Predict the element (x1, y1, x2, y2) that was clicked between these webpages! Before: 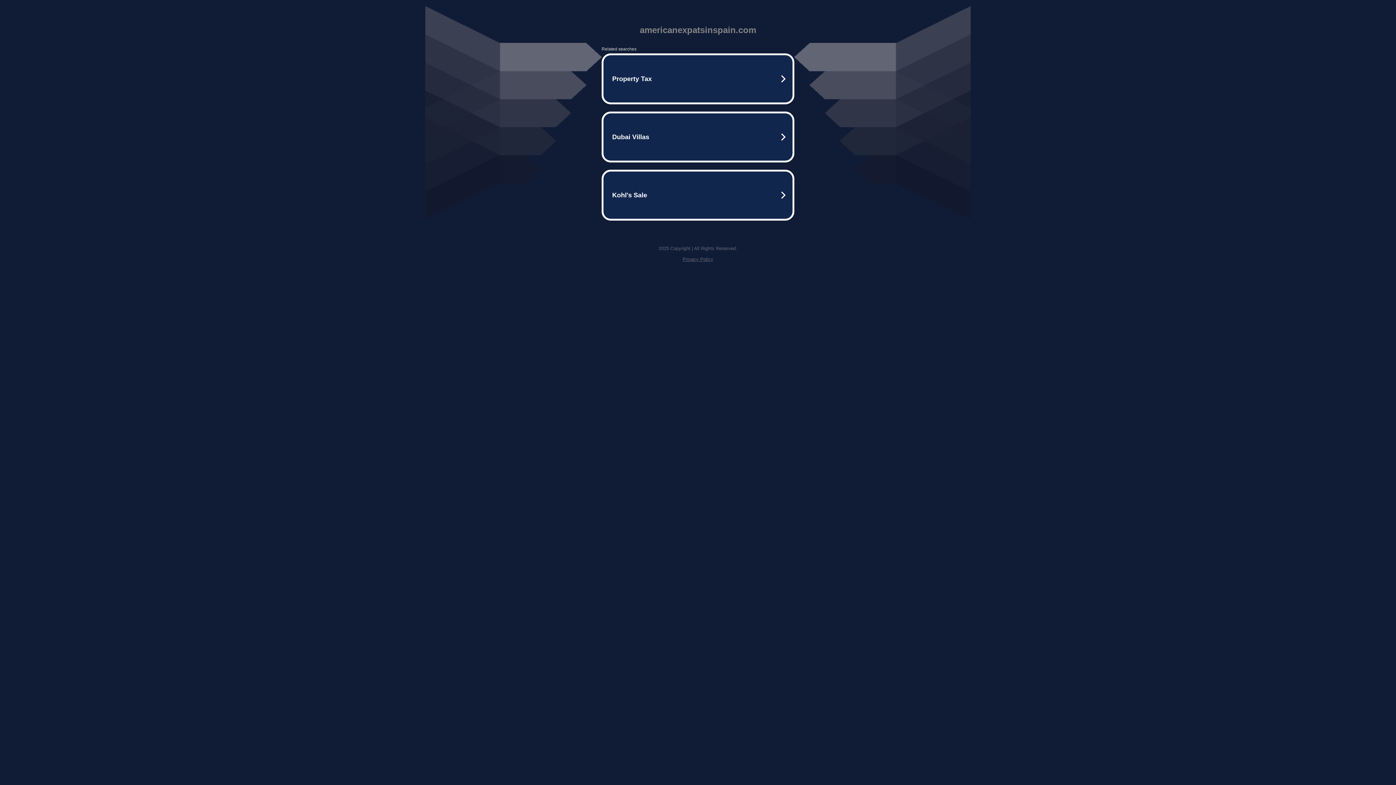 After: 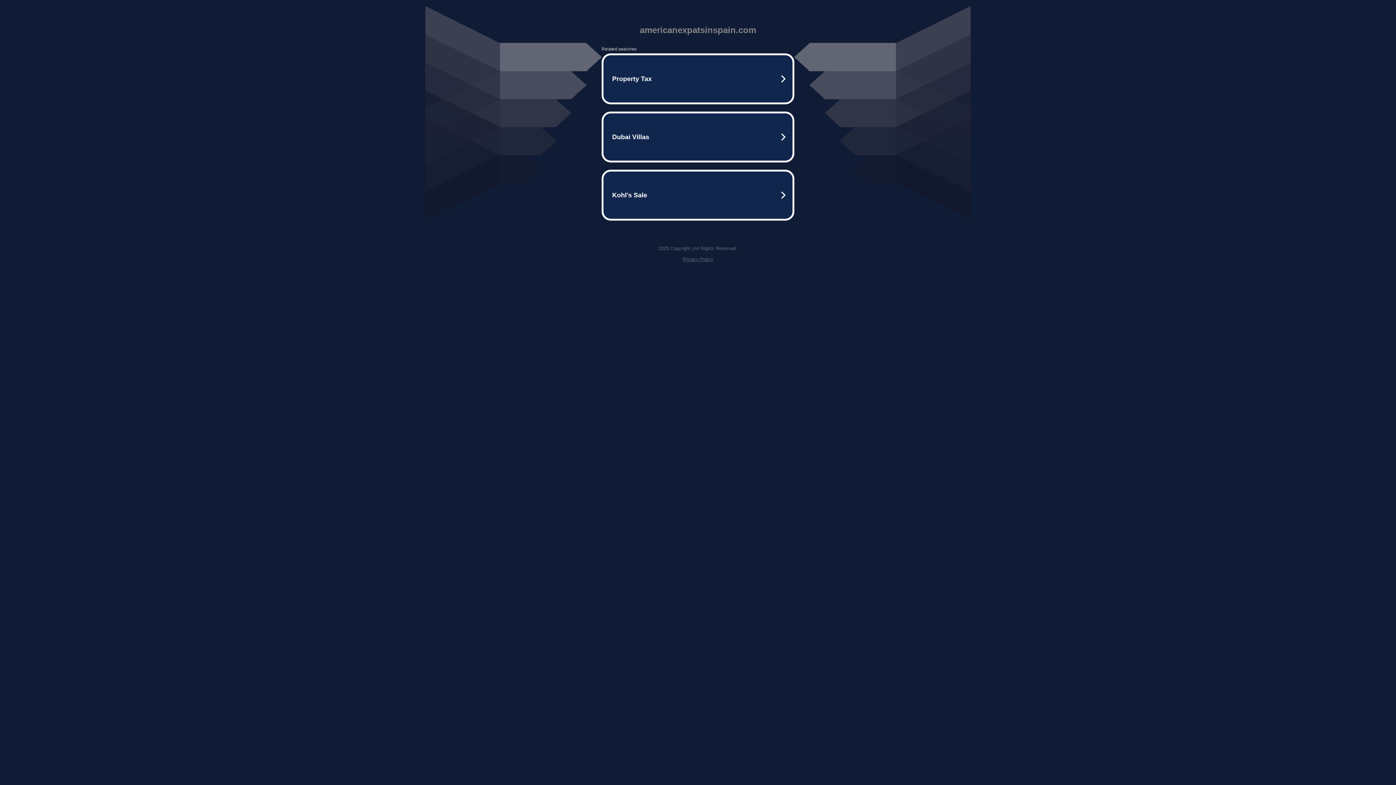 Action: label: Privacy Policy bbox: (682, 256, 713, 262)